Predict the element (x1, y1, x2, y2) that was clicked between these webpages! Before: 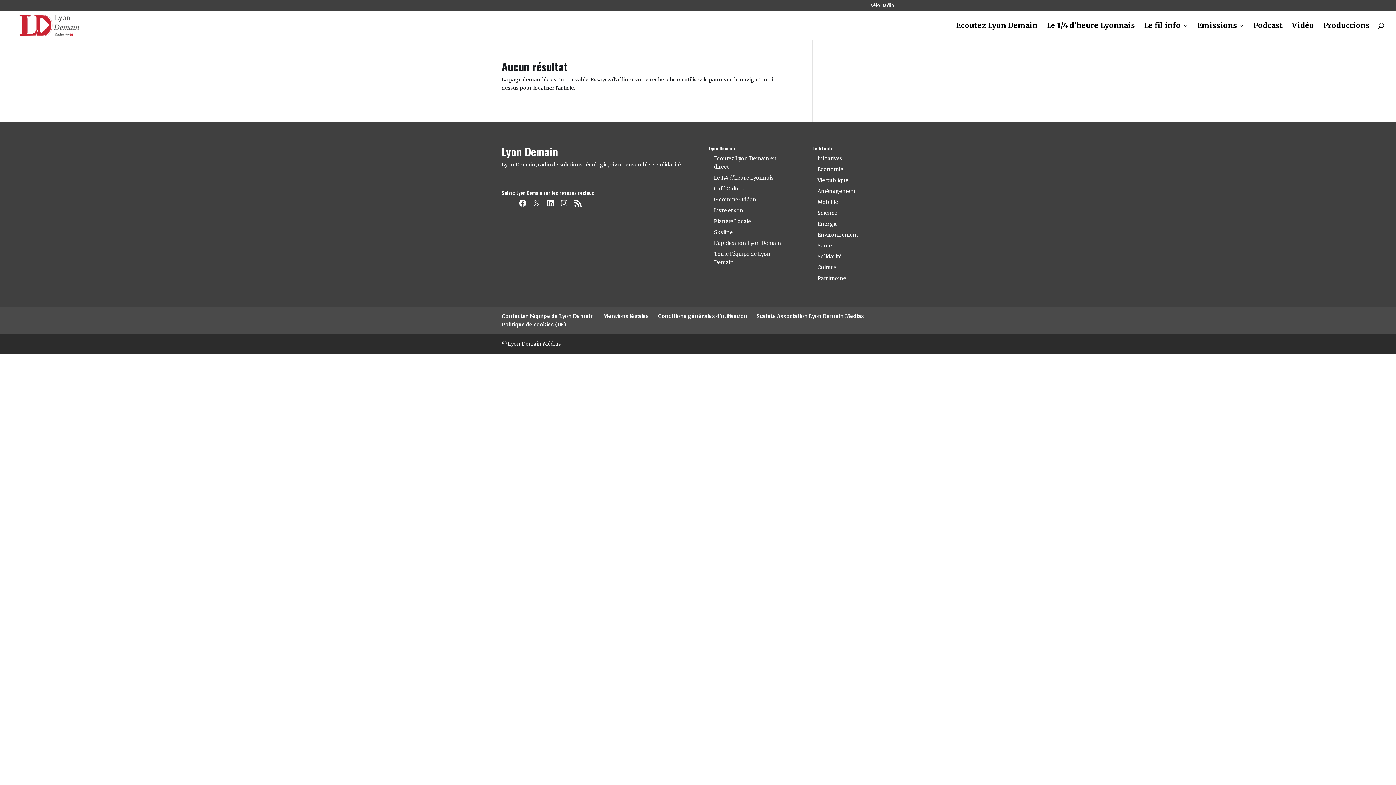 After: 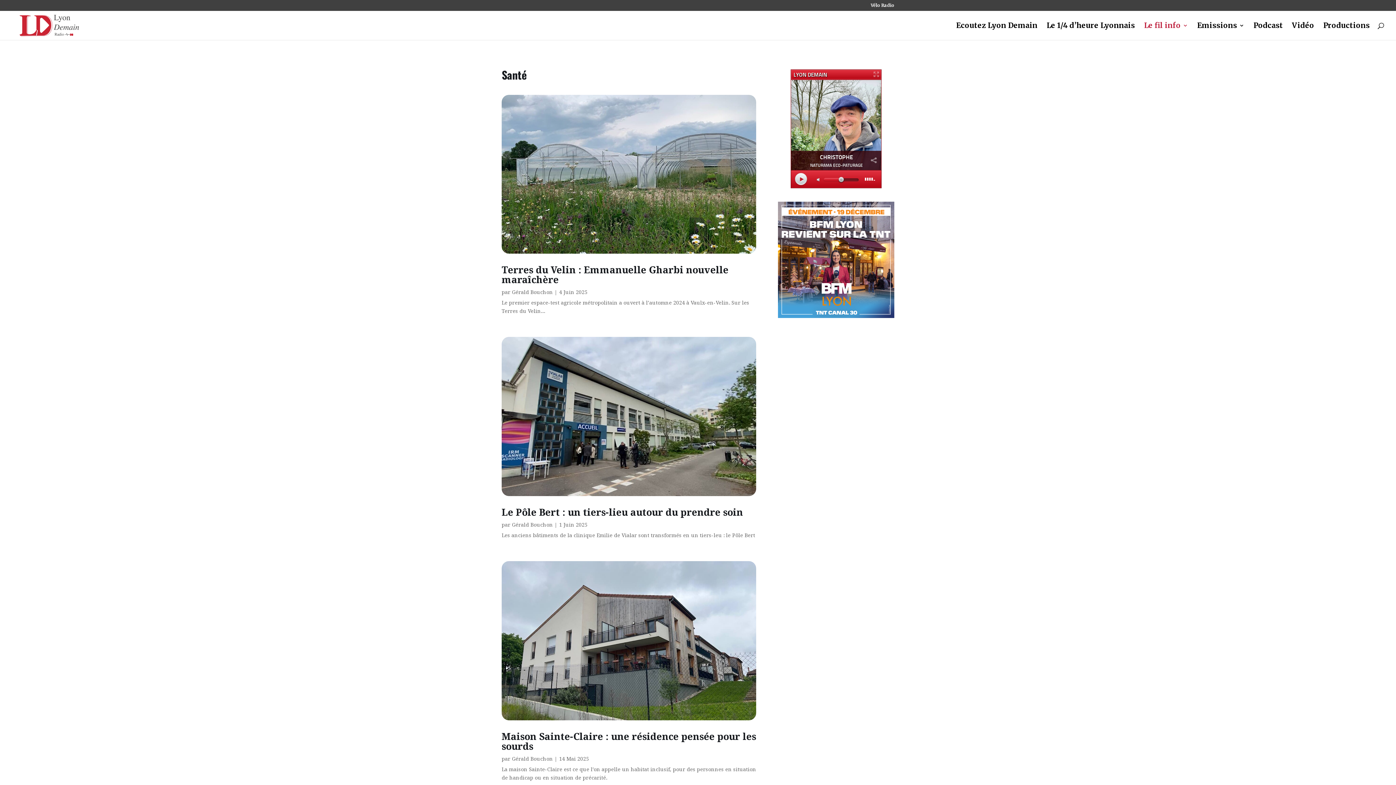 Action: label: Santé bbox: (817, 242, 832, 249)